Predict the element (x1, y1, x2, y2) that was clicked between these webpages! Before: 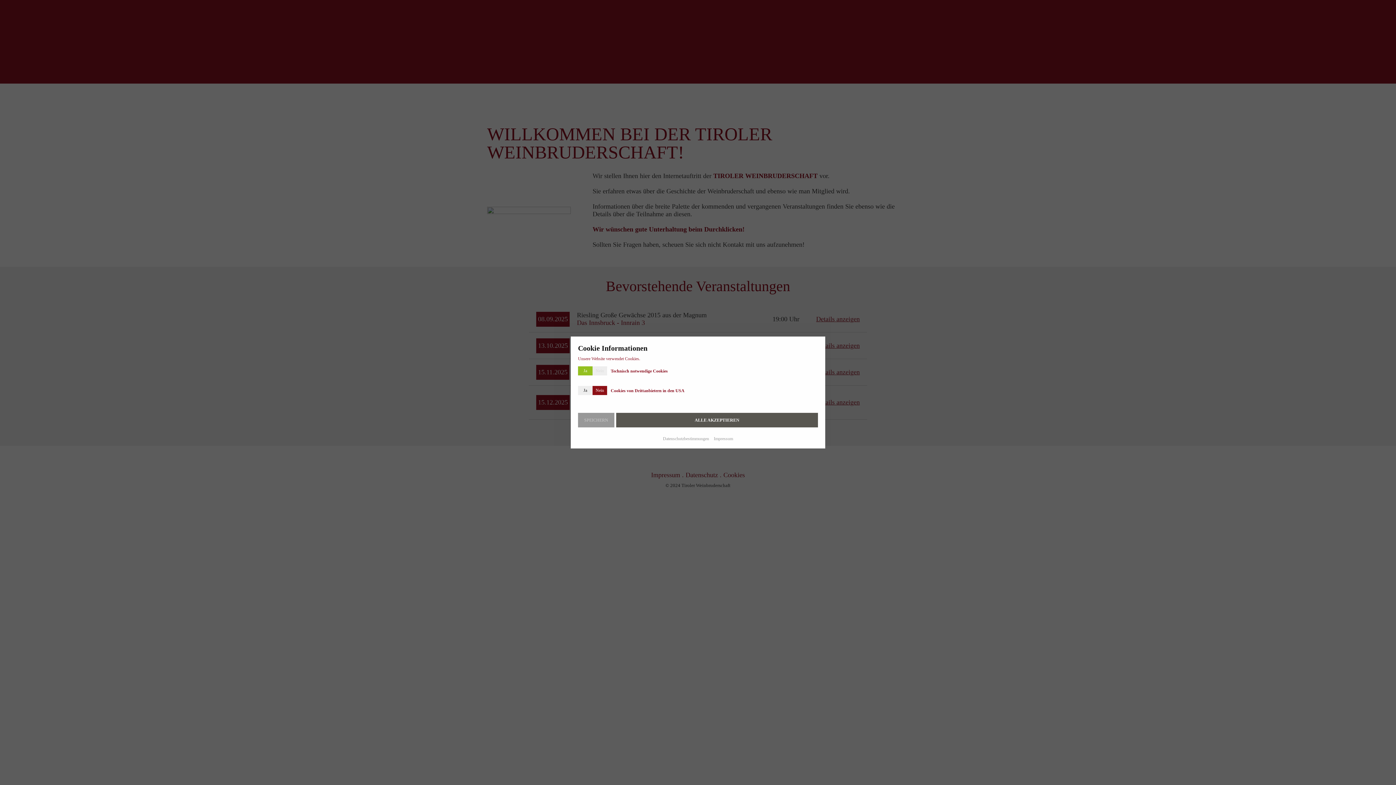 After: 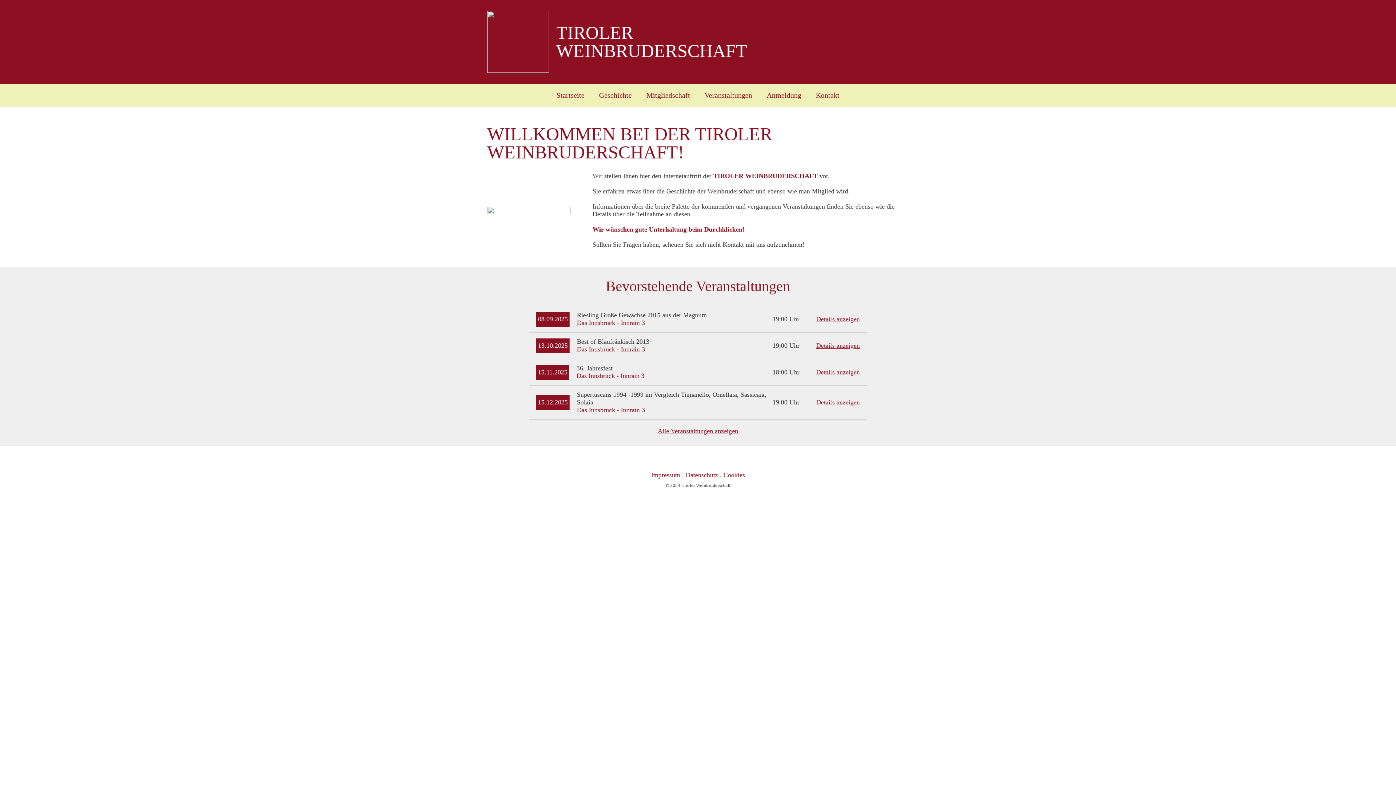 Action: label: SPEICHERN bbox: (578, 413, 614, 427)